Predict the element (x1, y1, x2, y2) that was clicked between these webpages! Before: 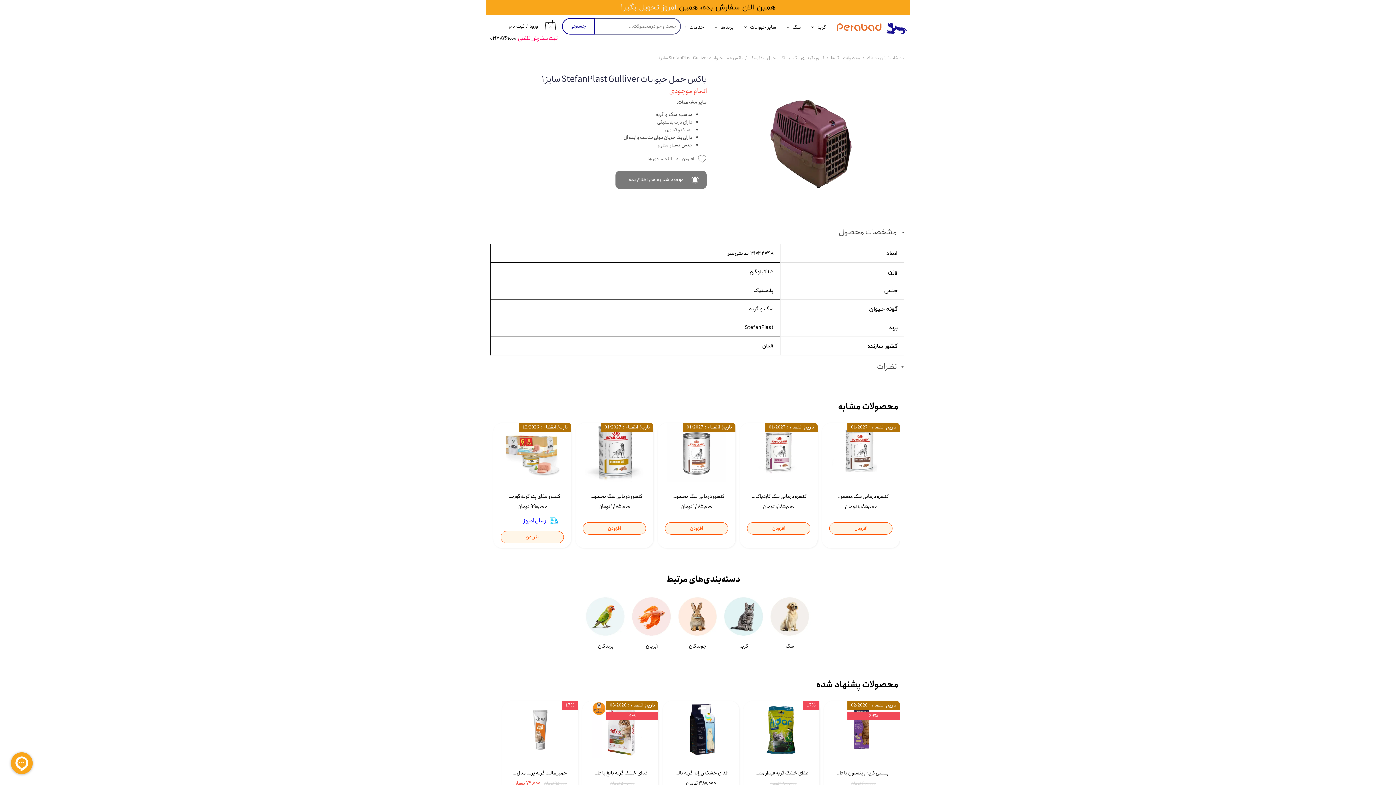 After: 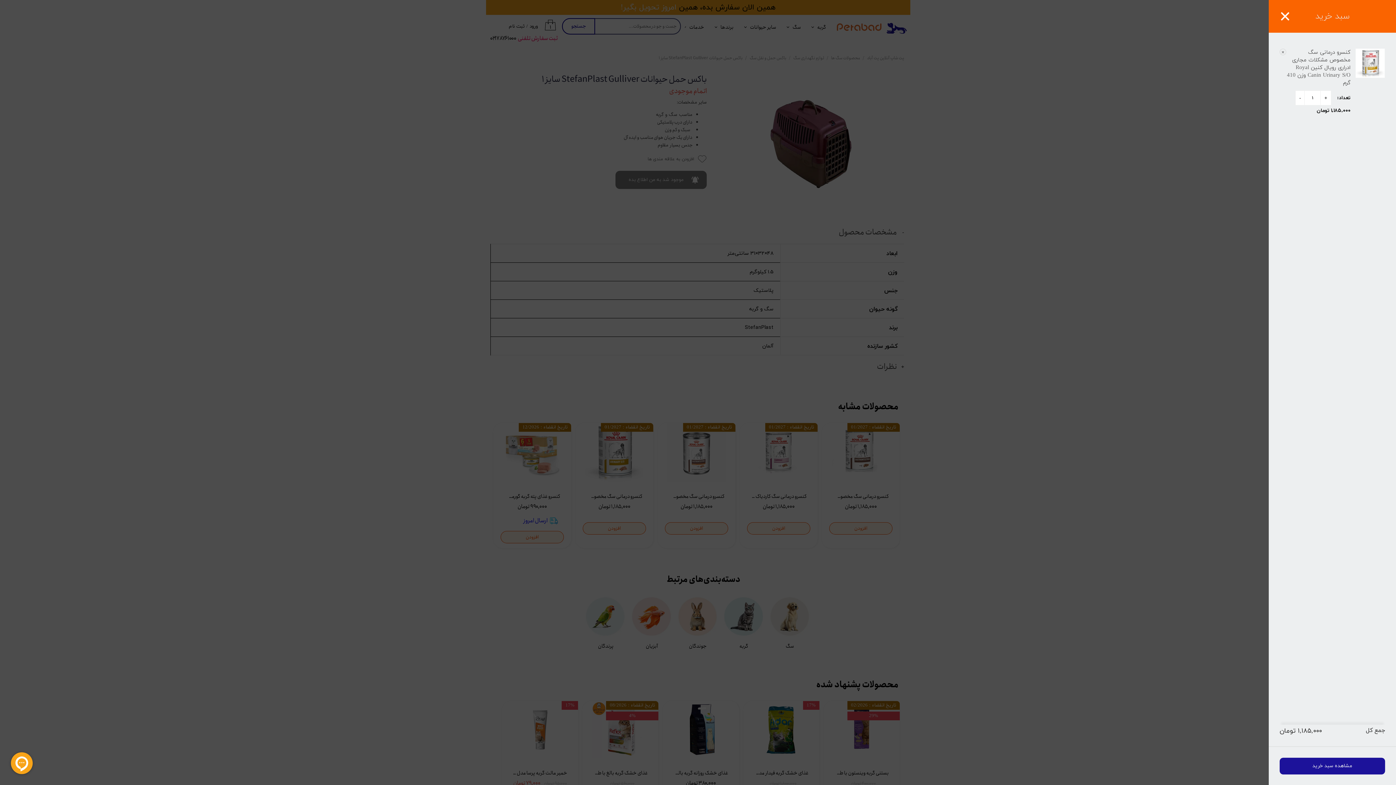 Action: label: افزودن bbox: (582, 522, 646, 534)